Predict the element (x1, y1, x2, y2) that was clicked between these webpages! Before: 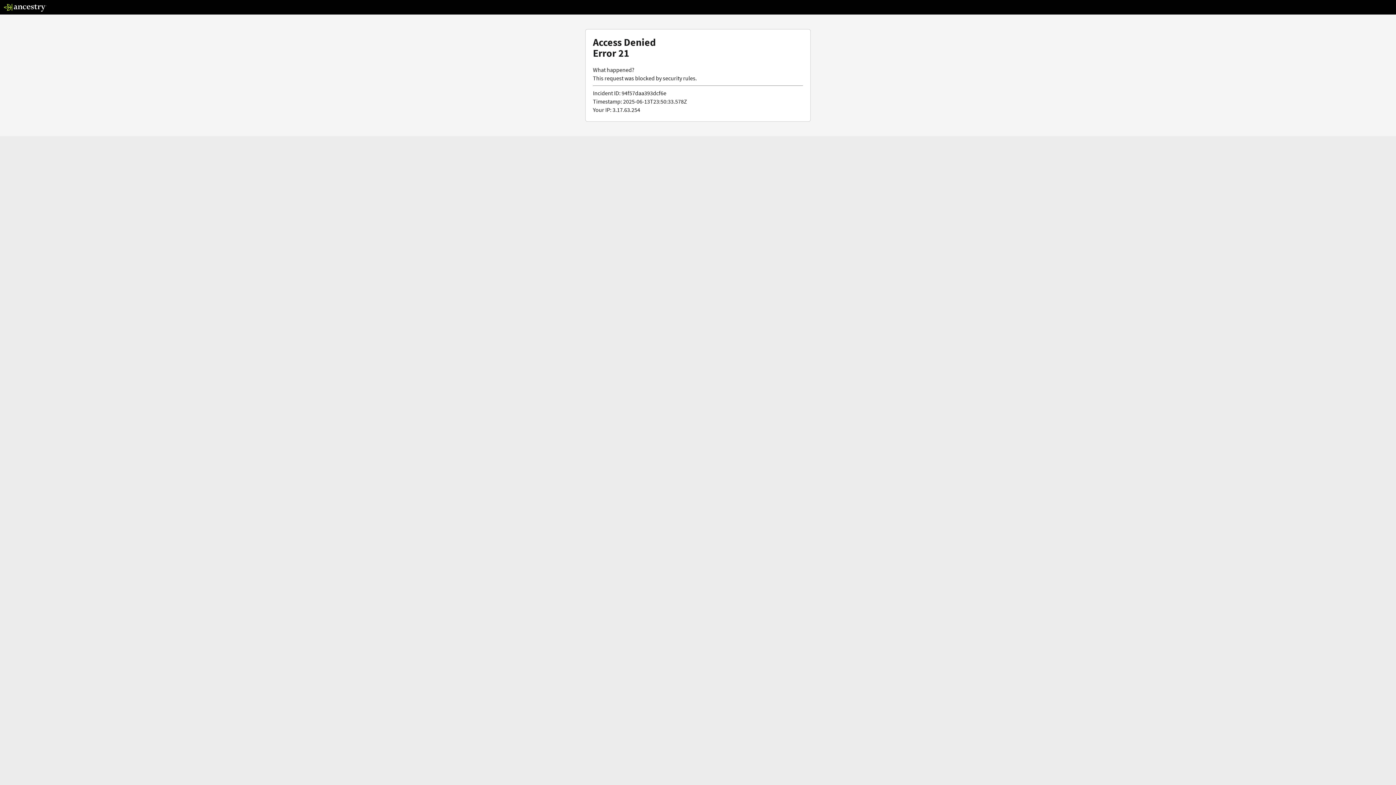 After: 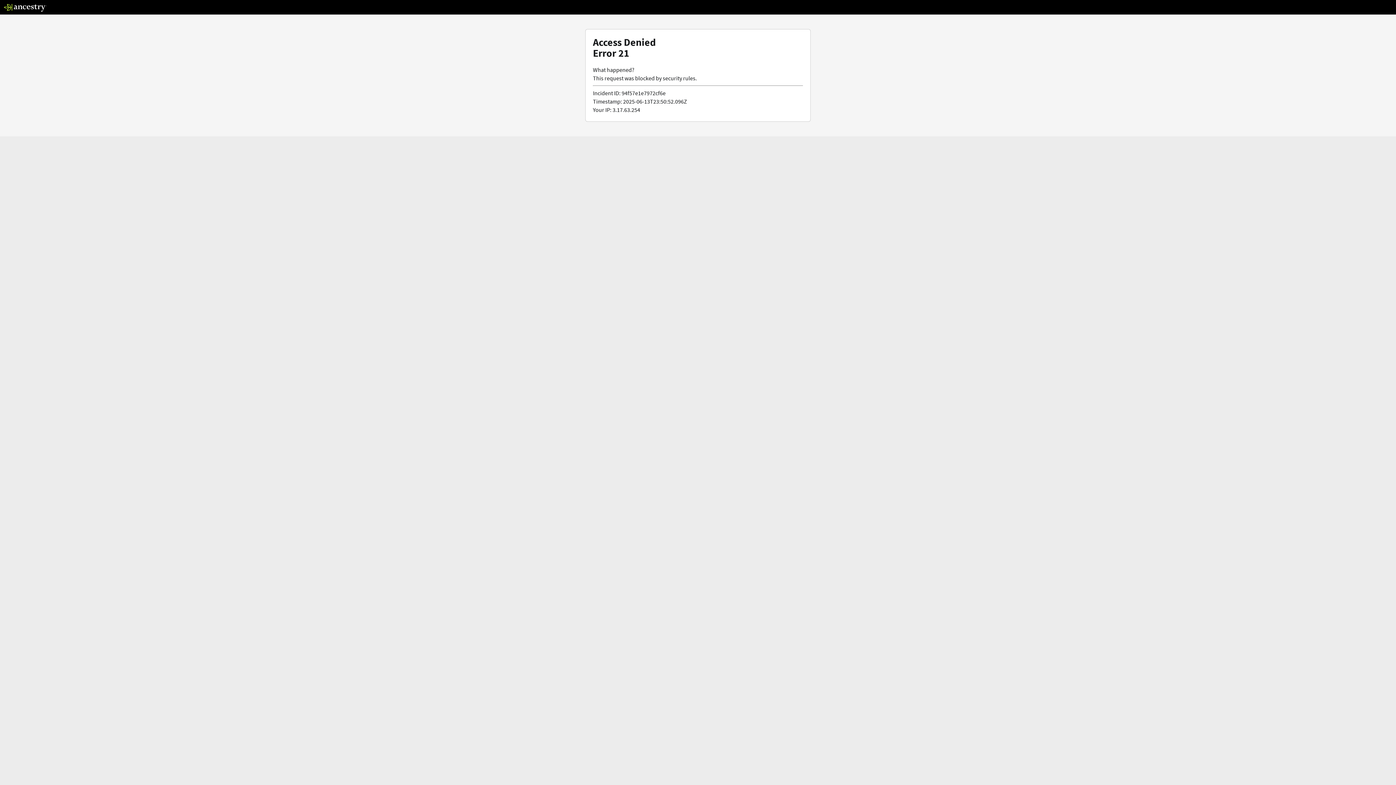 Action: bbox: (3, 5, 46, 13)